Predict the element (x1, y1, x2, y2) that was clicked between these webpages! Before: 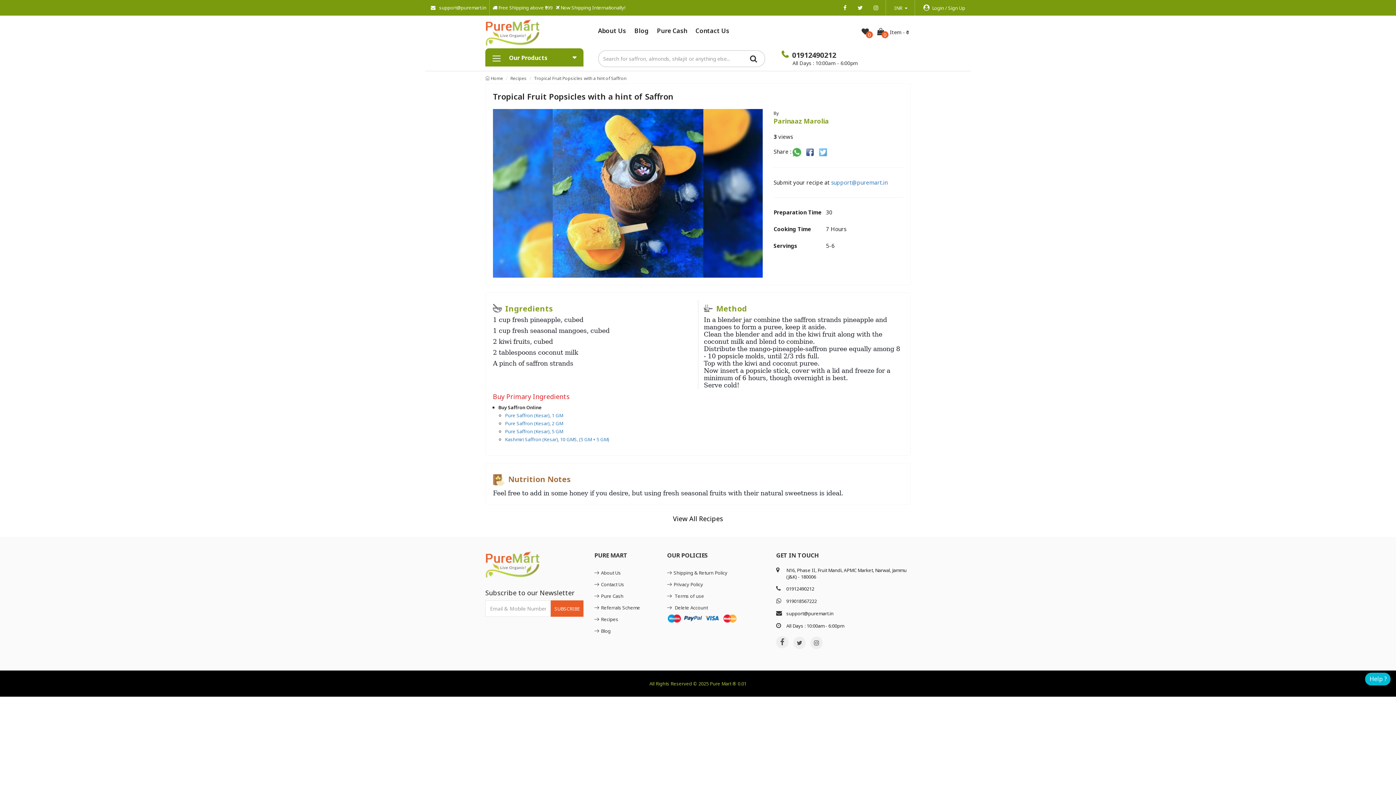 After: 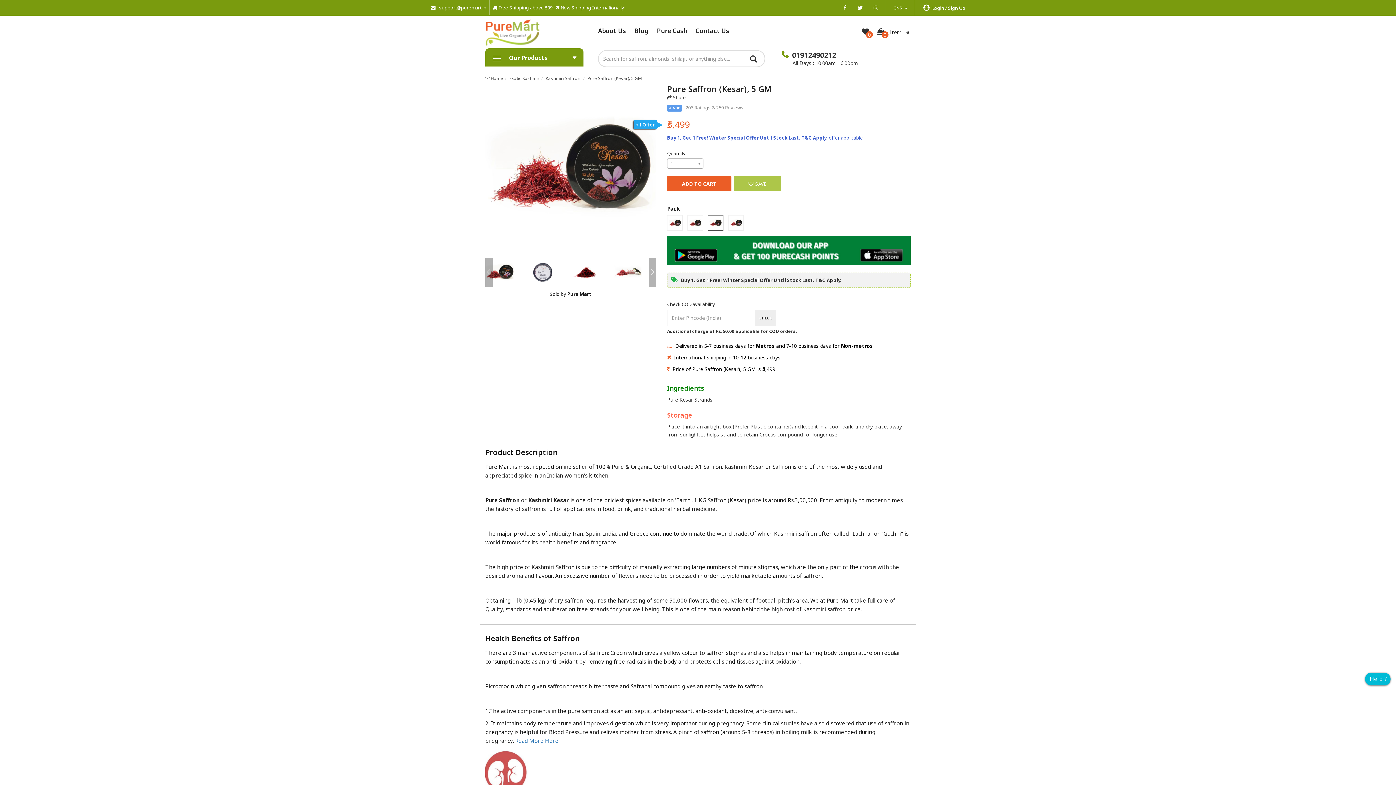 Action: bbox: (505, 428, 563, 434) label: Pure Saffron (Kesar), 5 GM